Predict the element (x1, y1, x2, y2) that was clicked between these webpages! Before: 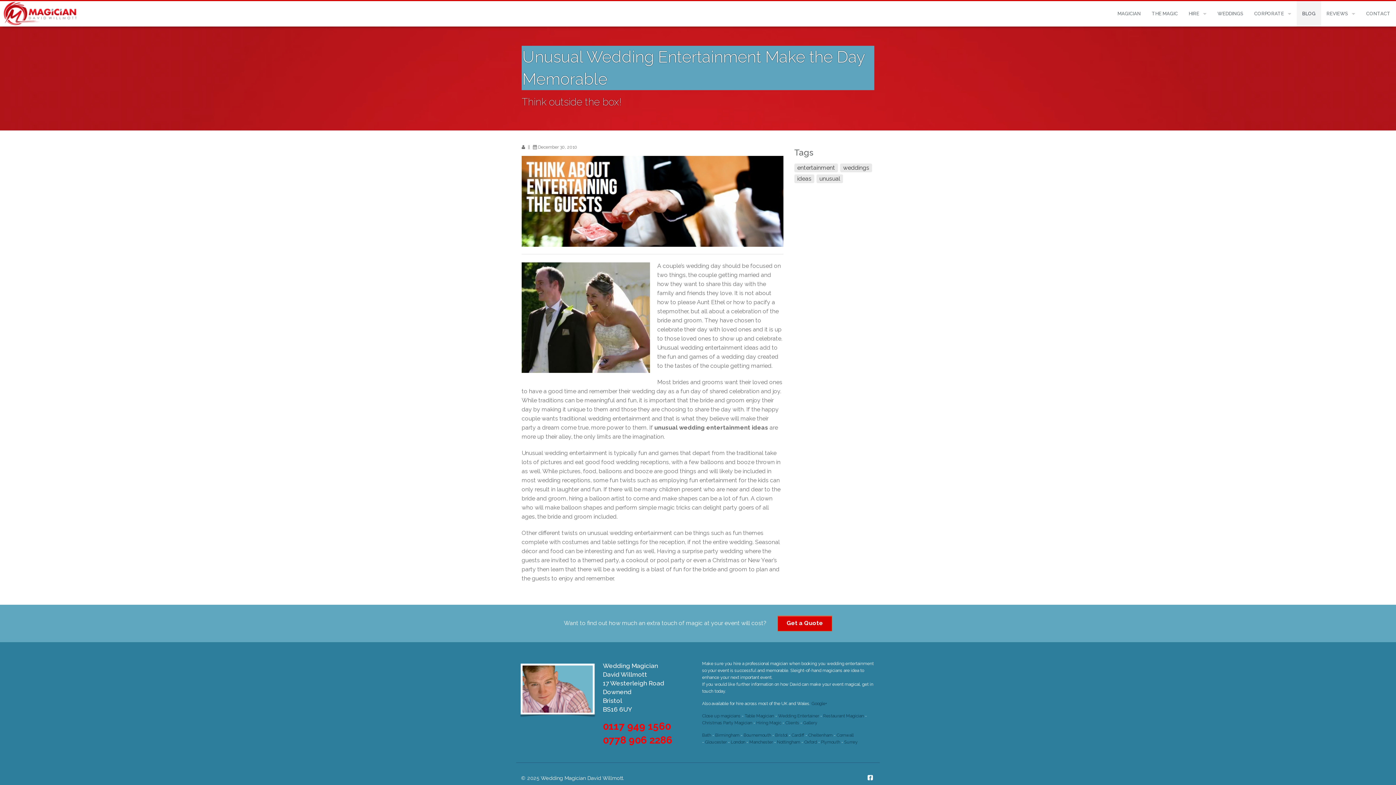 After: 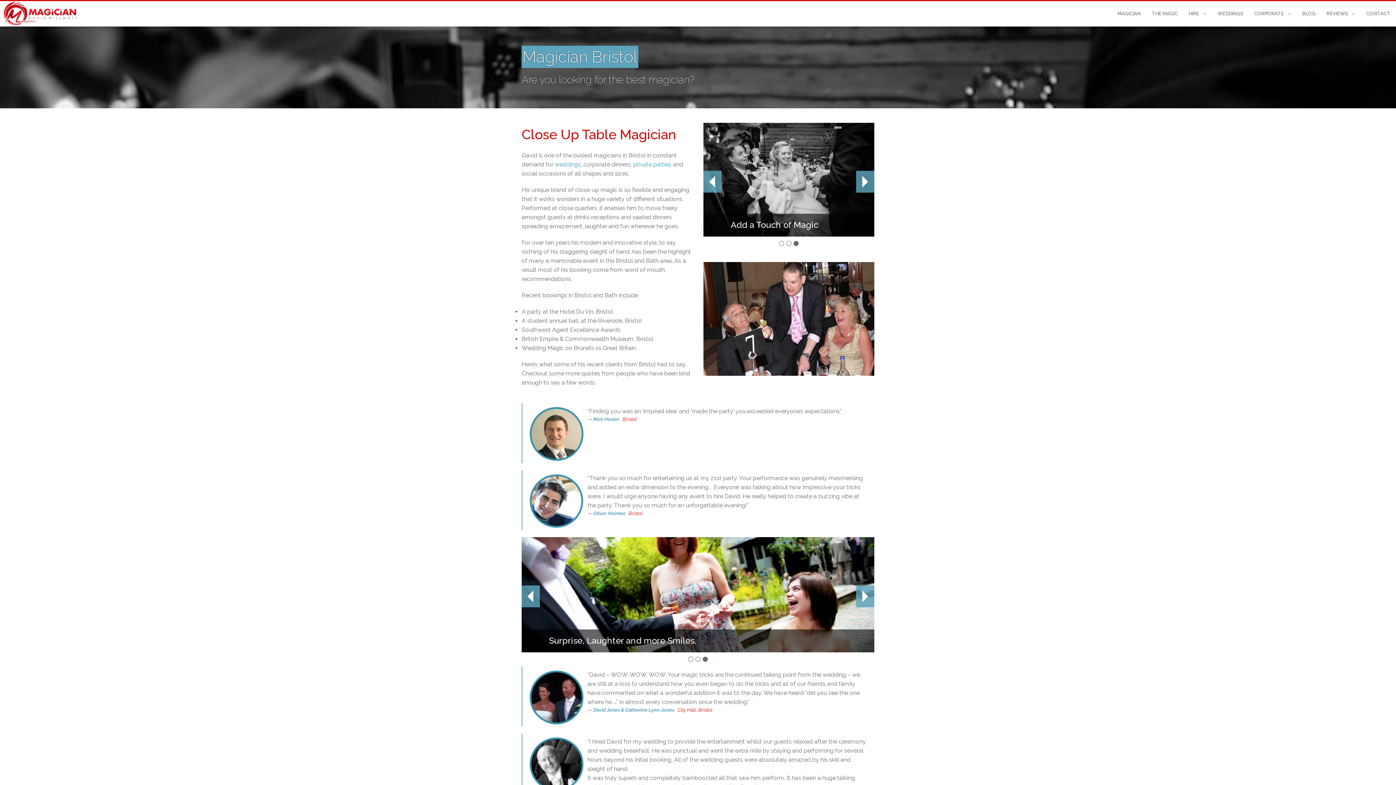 Action: bbox: (775, 733, 787, 738) label: Bristol